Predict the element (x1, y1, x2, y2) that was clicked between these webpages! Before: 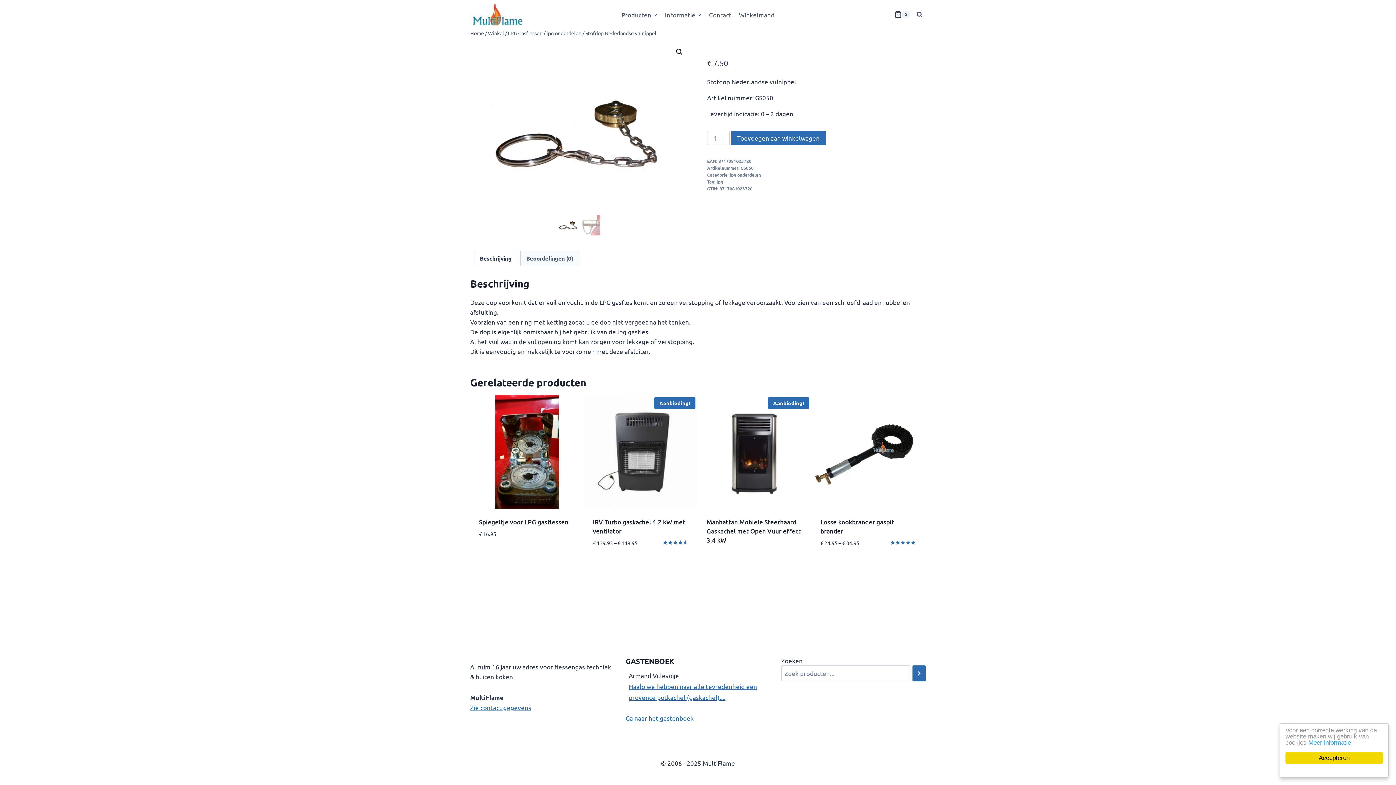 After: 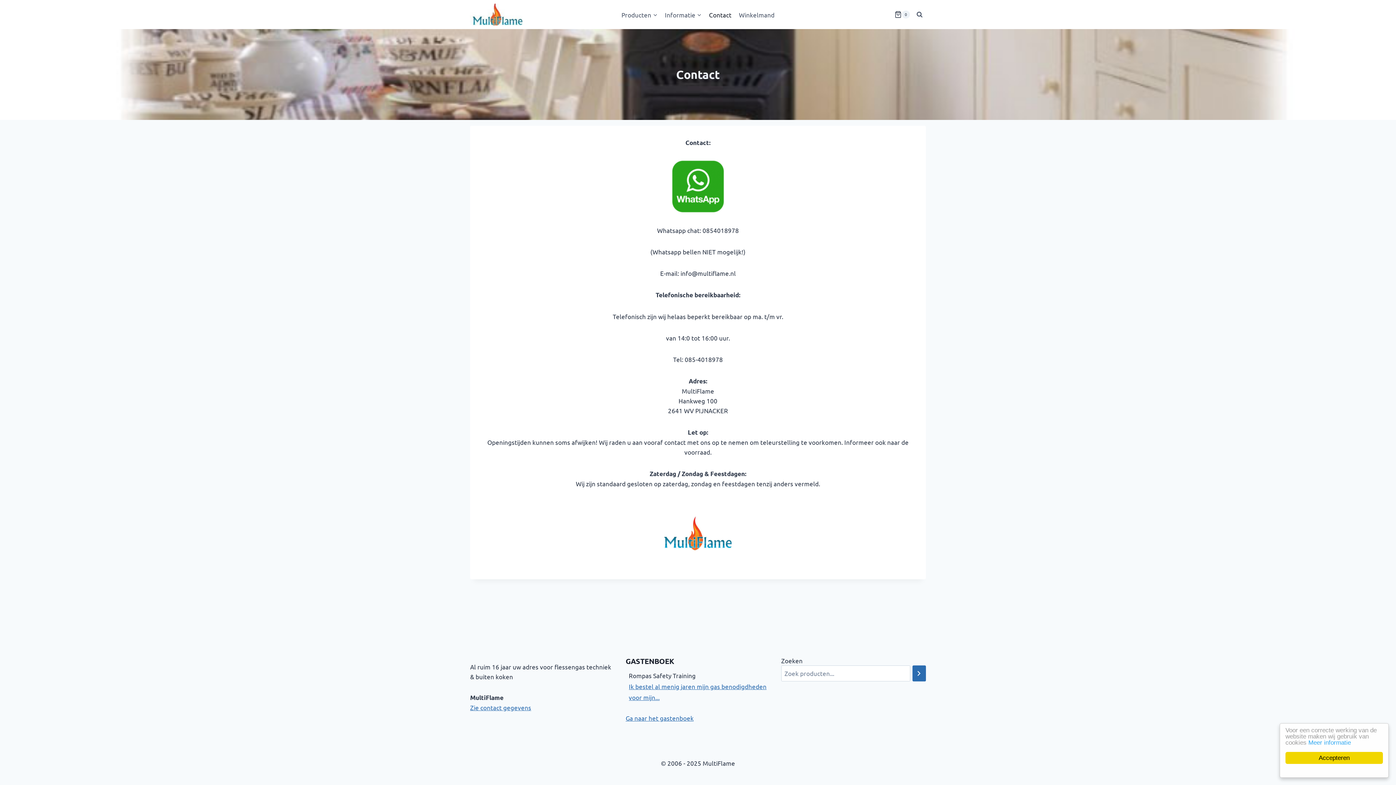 Action: bbox: (705, 5, 735, 23) label: Contact